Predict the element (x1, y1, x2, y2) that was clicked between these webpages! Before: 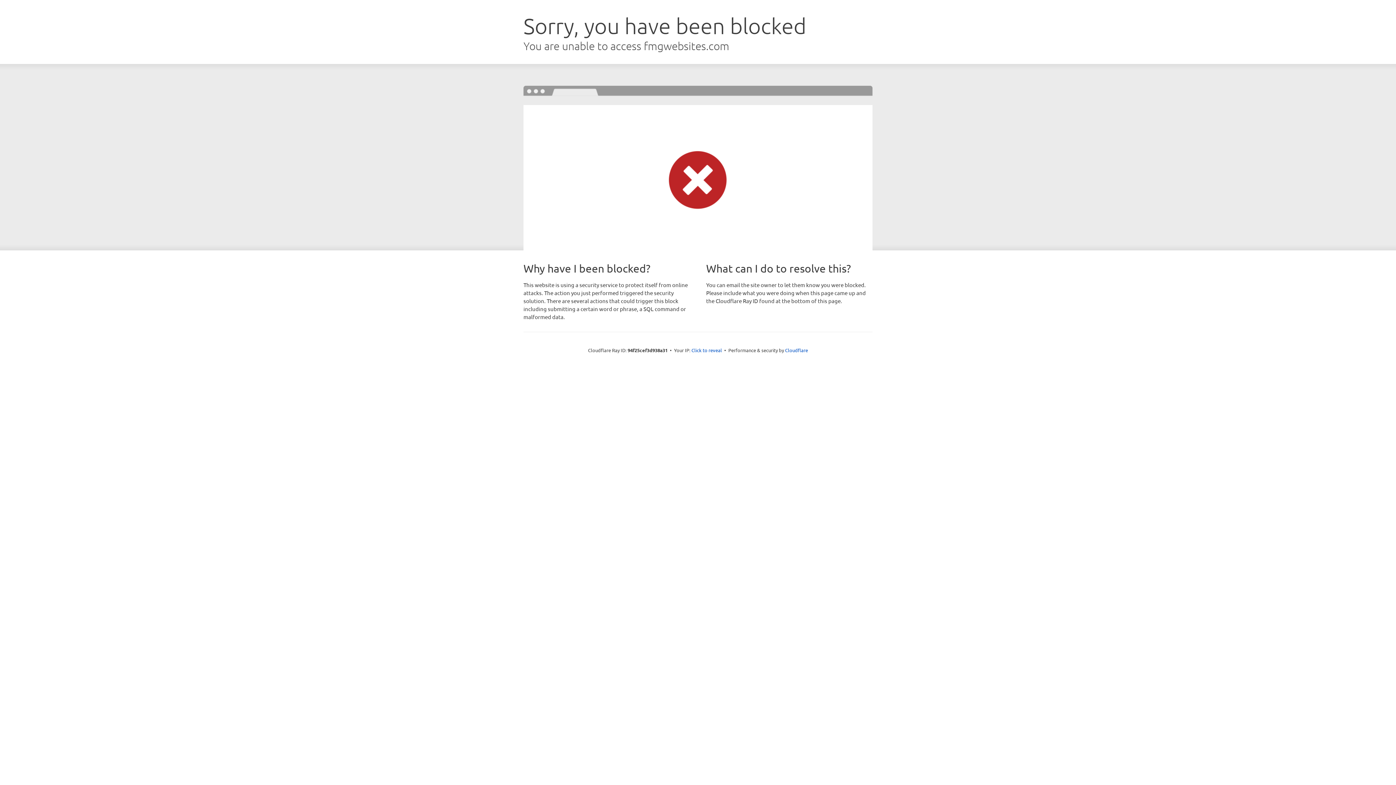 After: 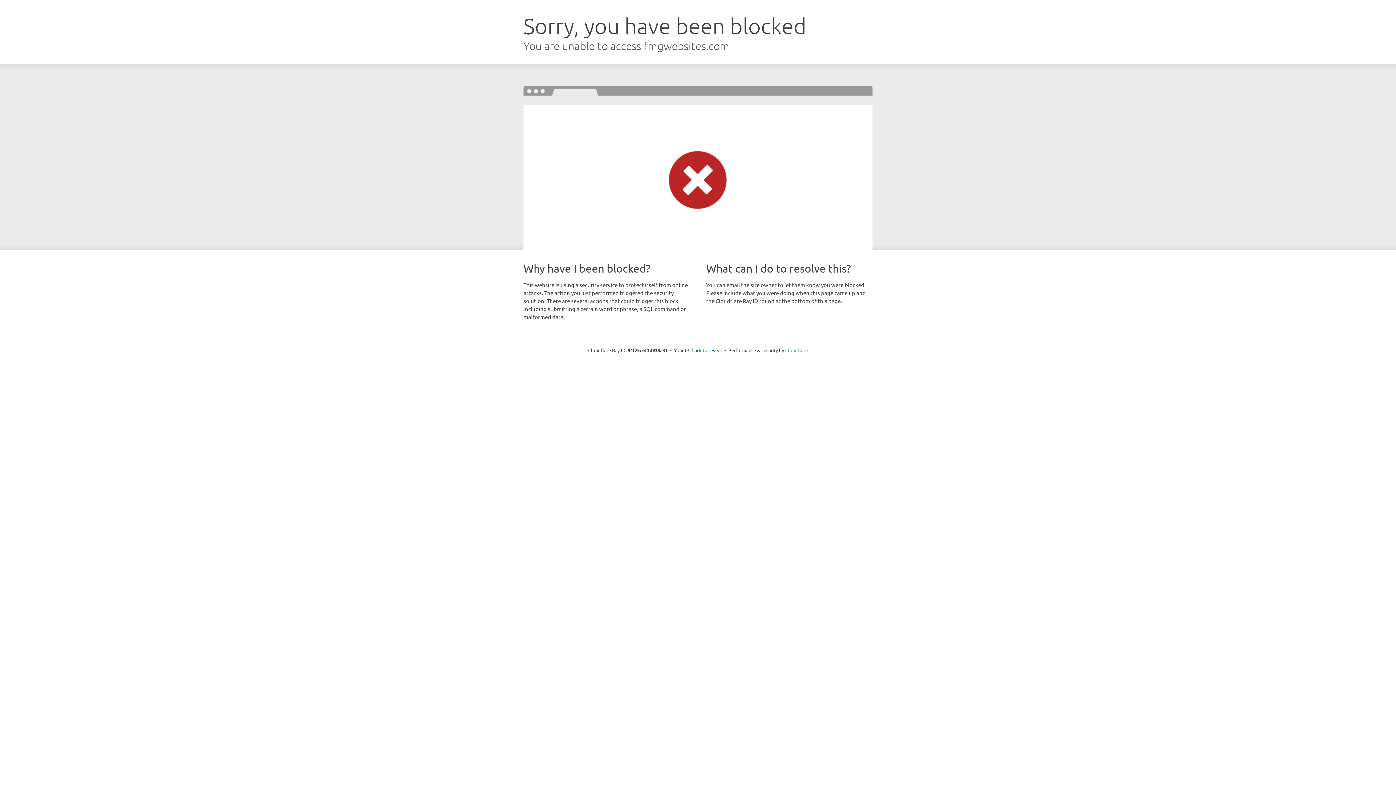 Action: label: Cloudflare bbox: (785, 347, 808, 353)